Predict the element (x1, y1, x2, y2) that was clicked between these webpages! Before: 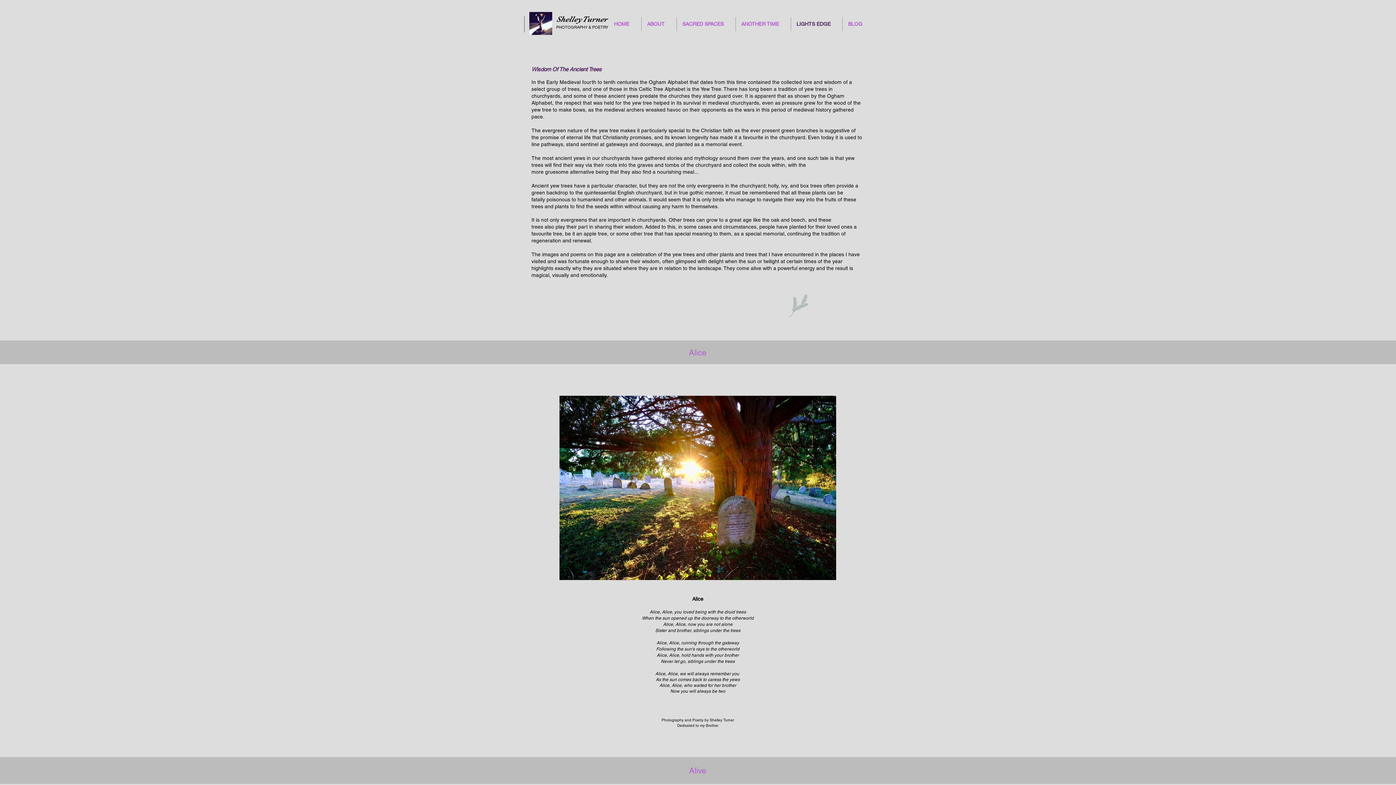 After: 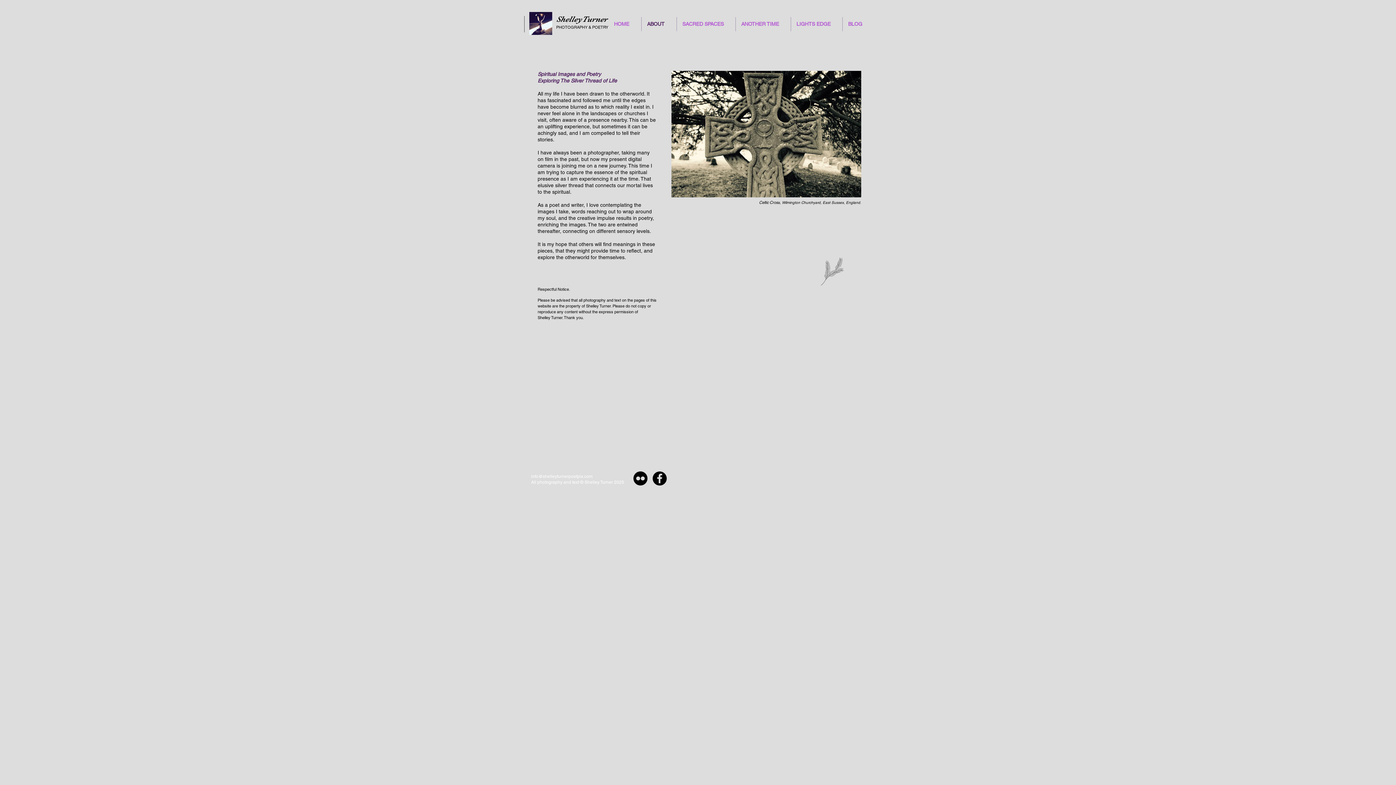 Action: bbox: (641, 17, 676, 31) label: ABOUT